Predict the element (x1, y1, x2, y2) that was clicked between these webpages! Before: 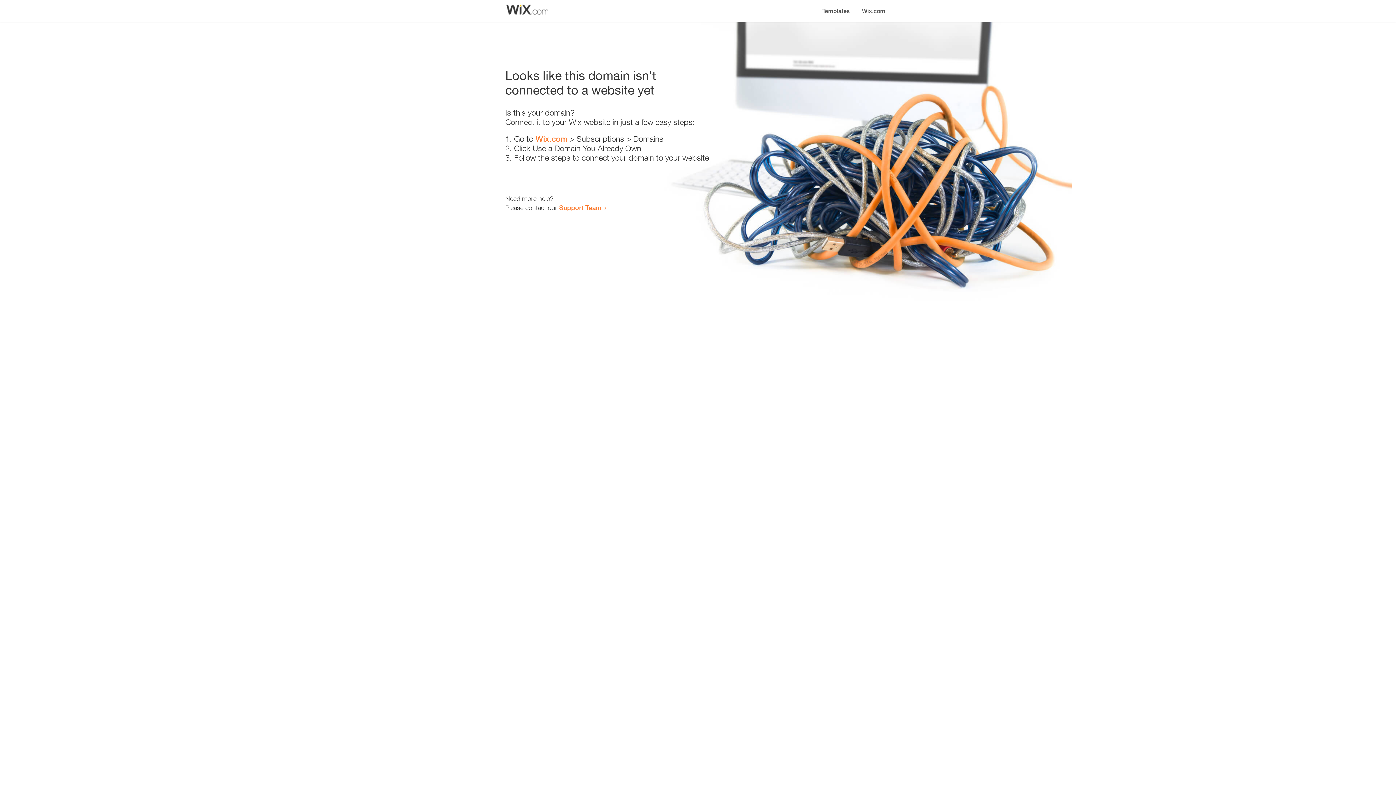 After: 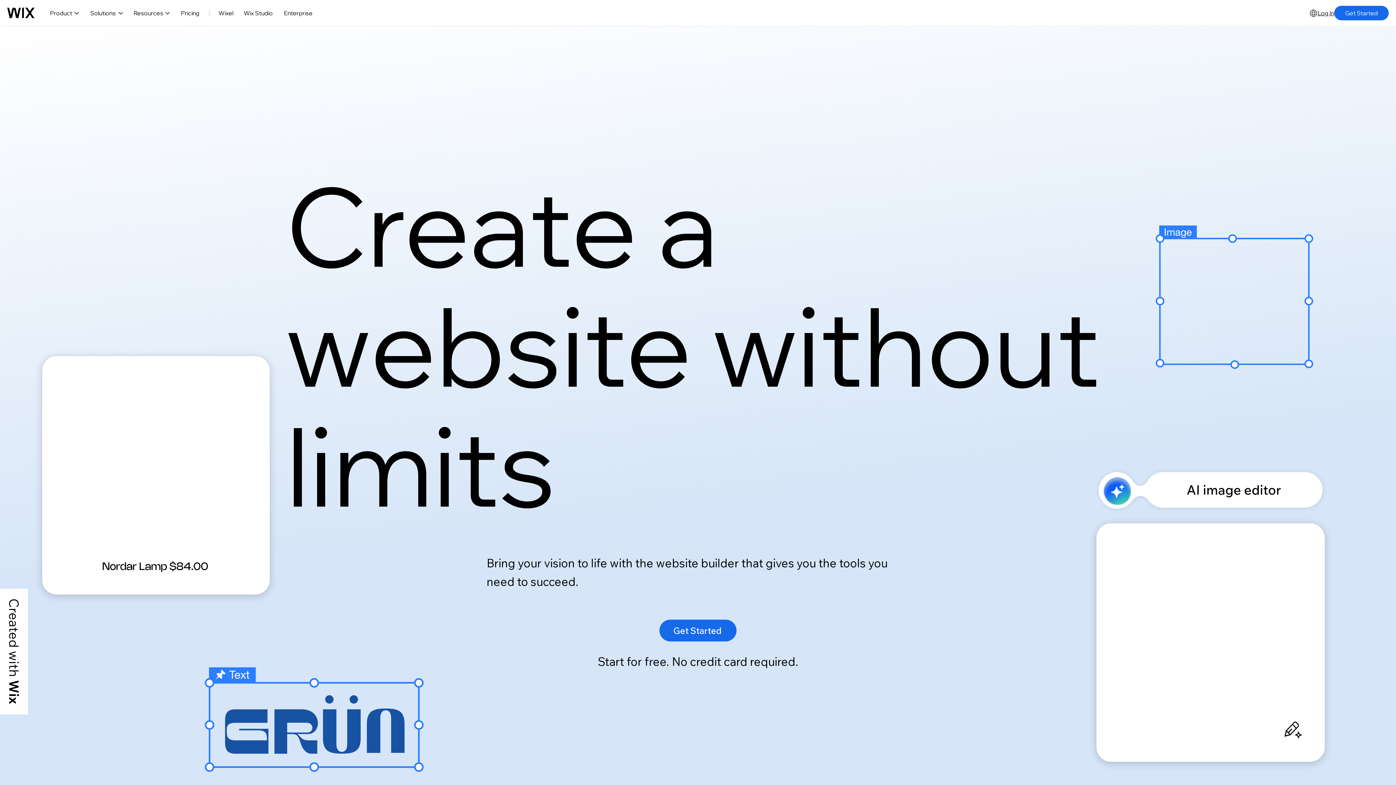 Action: bbox: (535, 134, 567, 143) label: Wix.com